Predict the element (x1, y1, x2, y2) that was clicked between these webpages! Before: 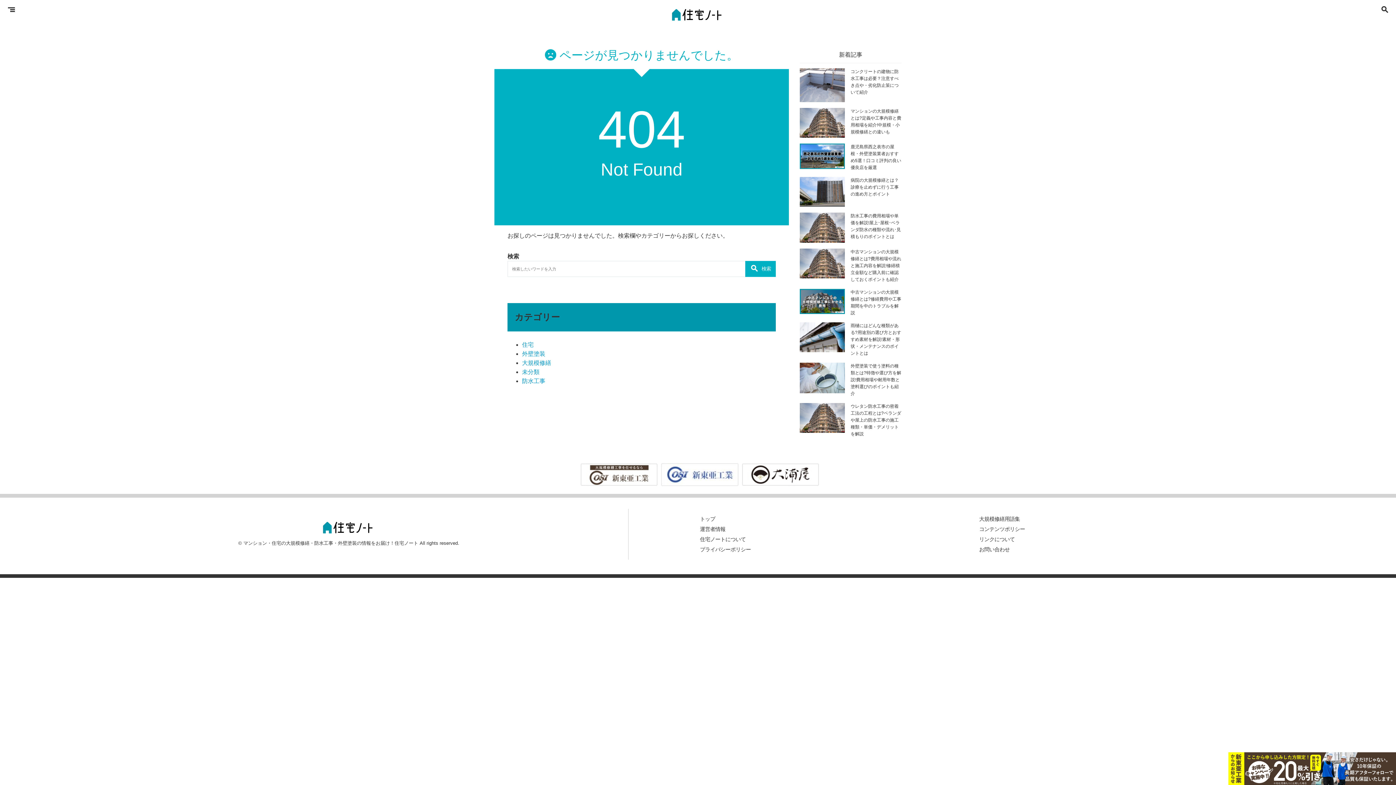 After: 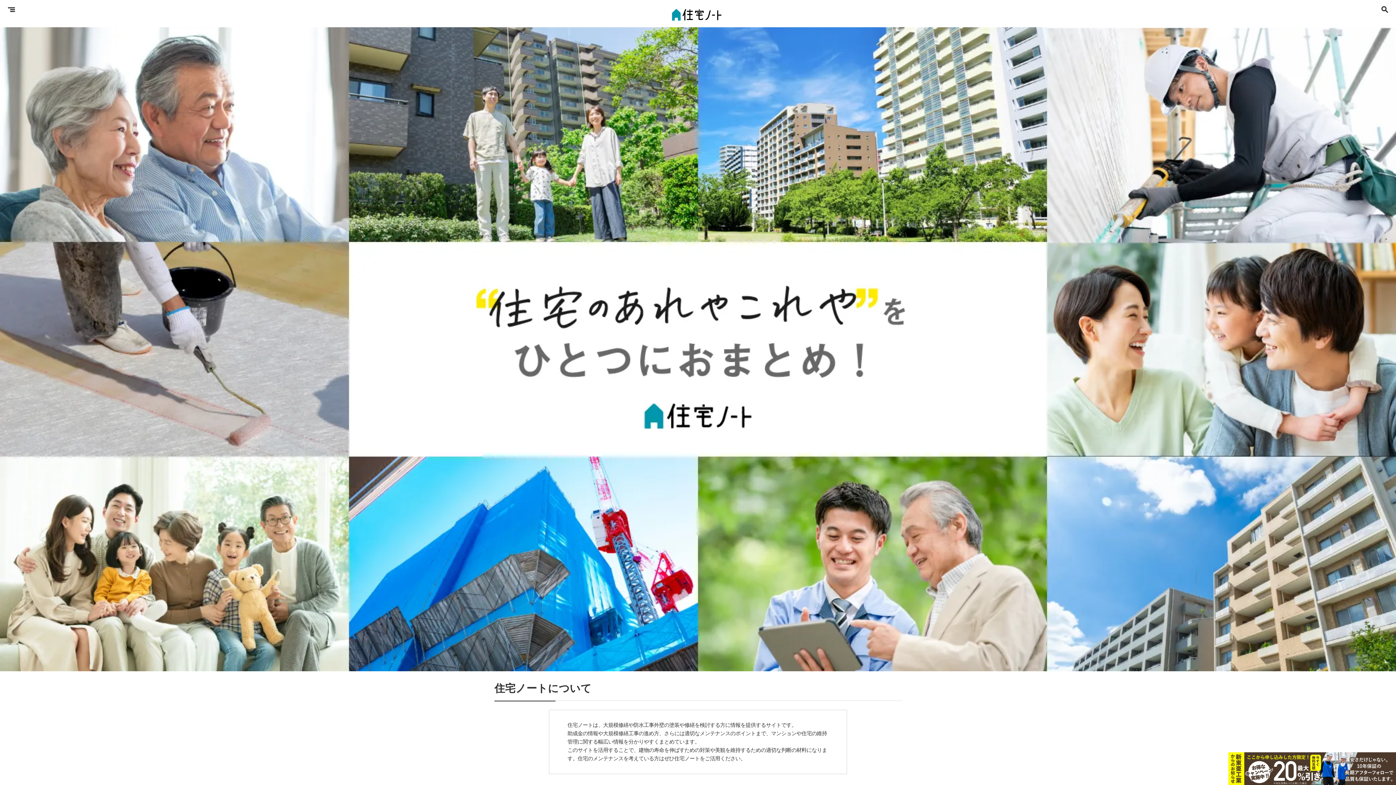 Action: bbox: (700, 516, 715, 522) label: トップ